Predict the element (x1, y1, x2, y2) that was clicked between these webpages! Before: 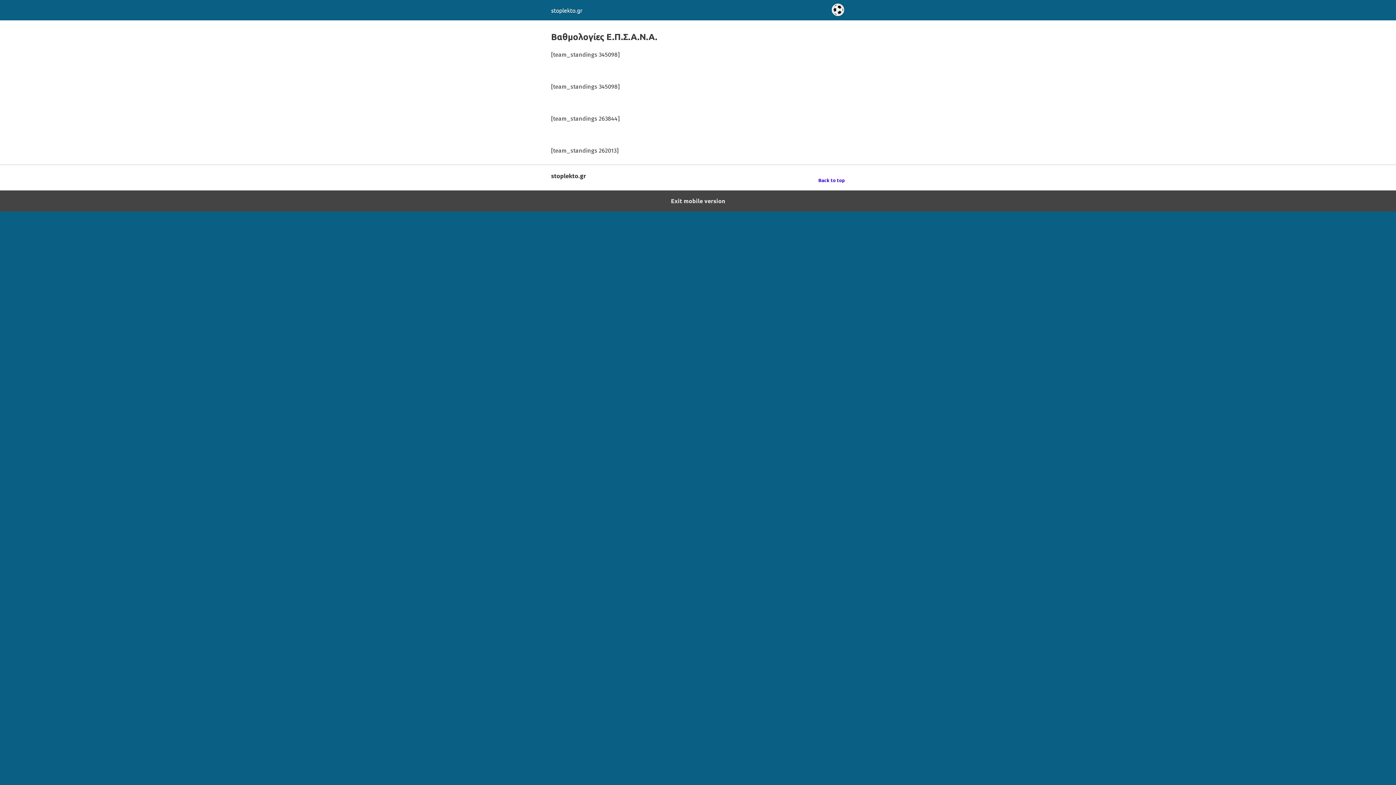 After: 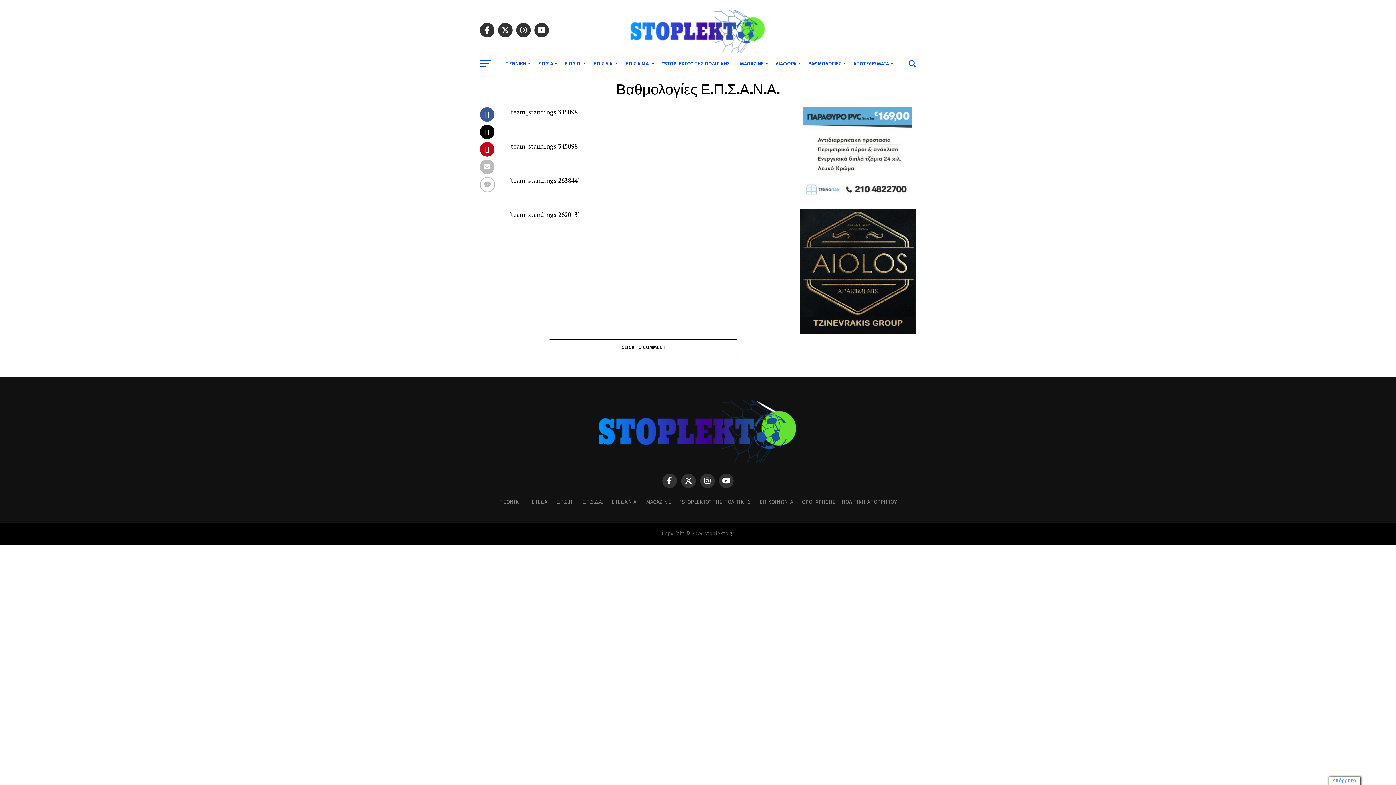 Action: label: Exit mobile version bbox: (0, 190, 1396, 211)